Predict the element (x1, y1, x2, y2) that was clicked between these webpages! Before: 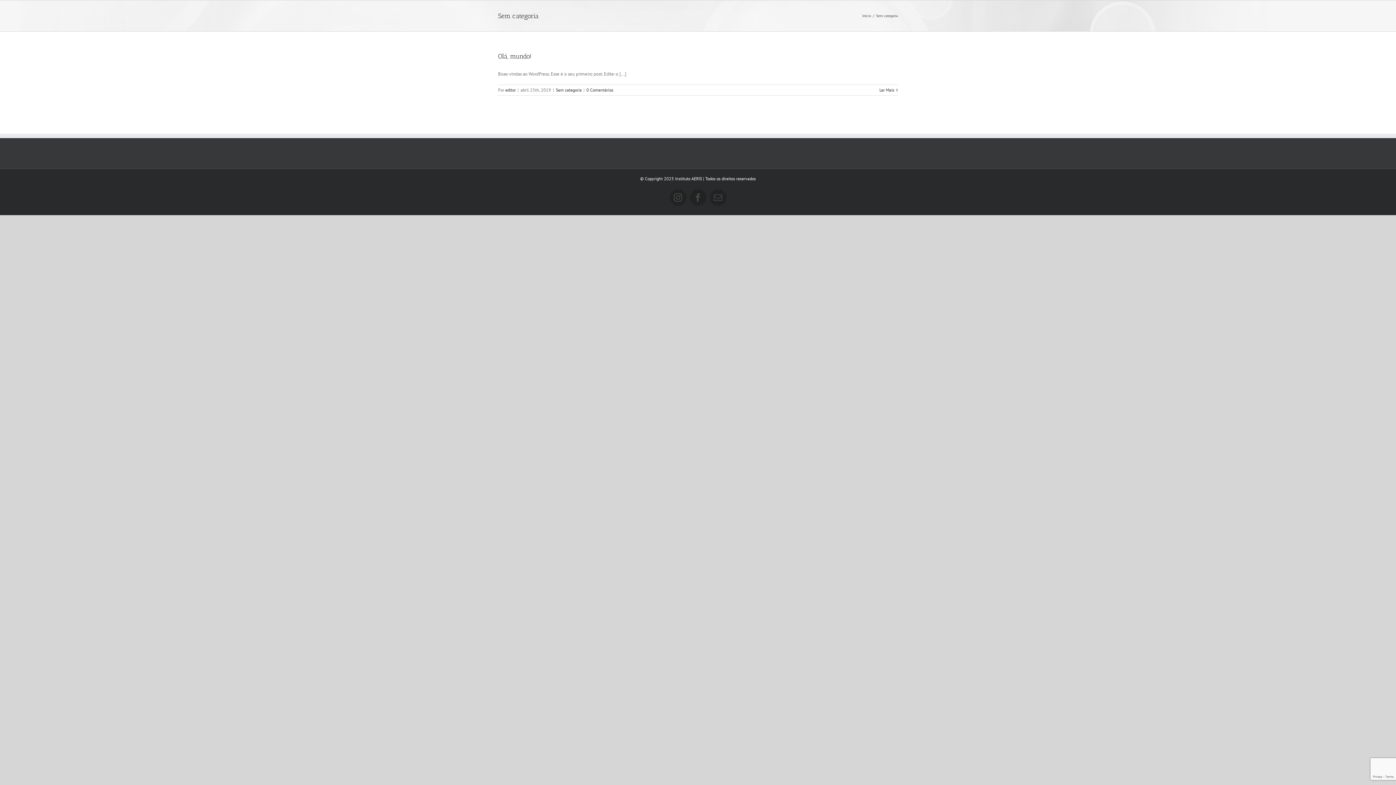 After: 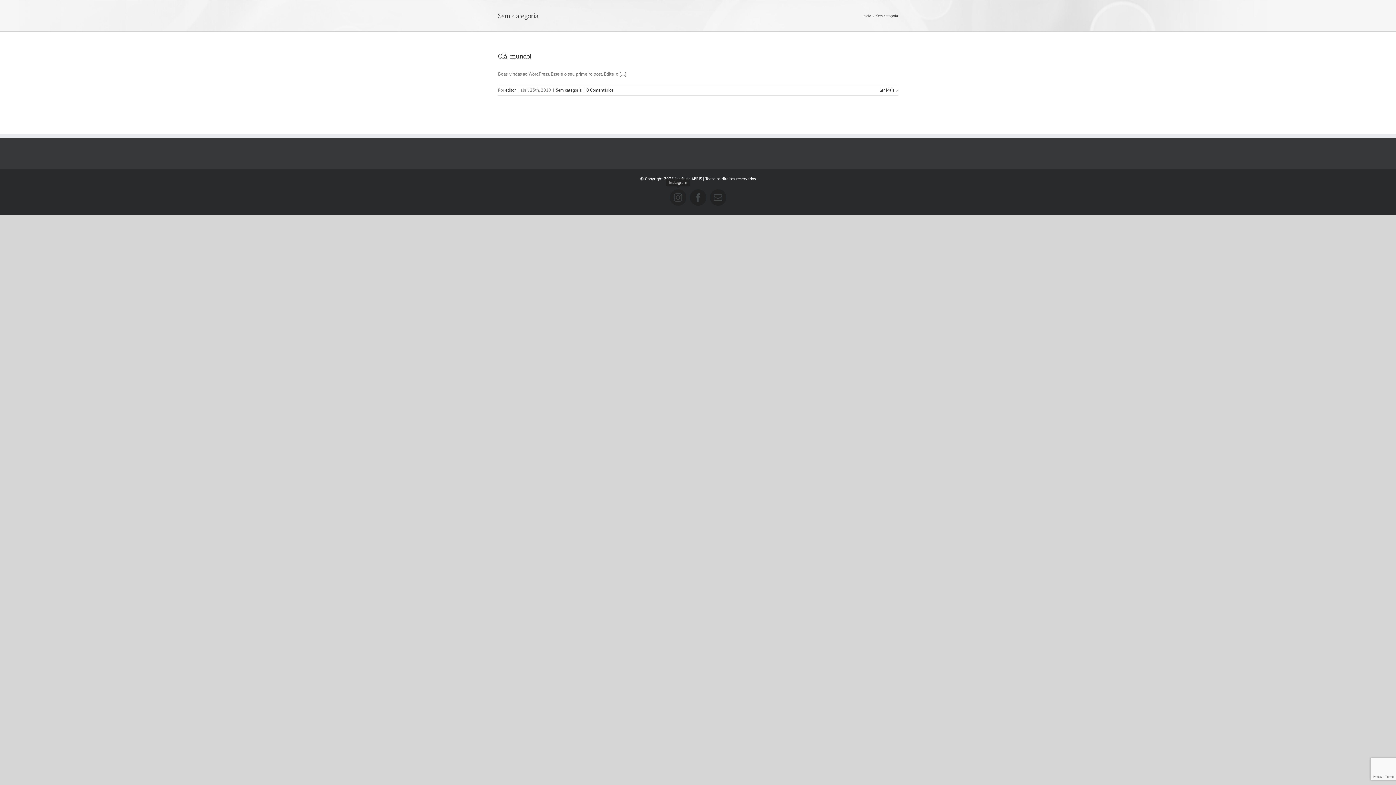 Action: label: Instagram bbox: (670, 189, 686, 205)